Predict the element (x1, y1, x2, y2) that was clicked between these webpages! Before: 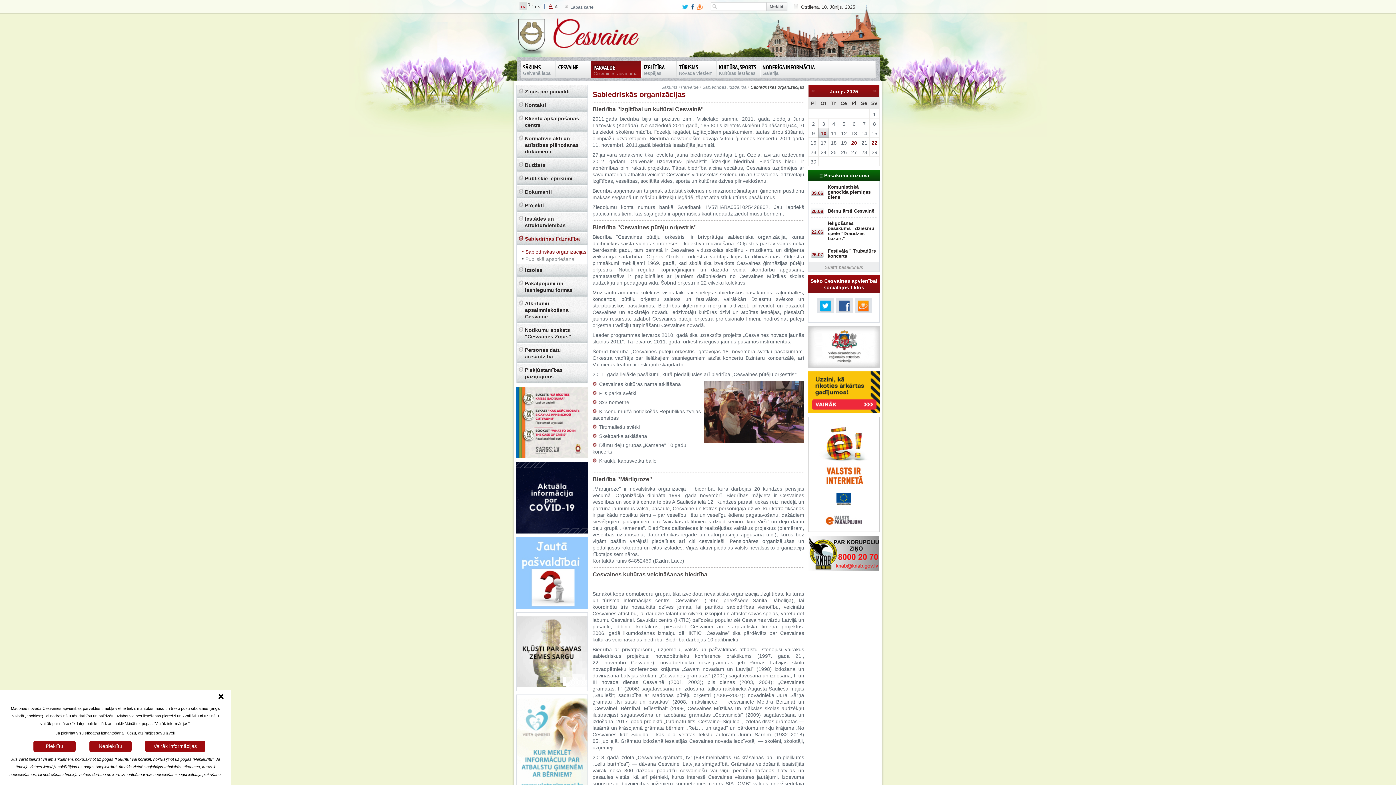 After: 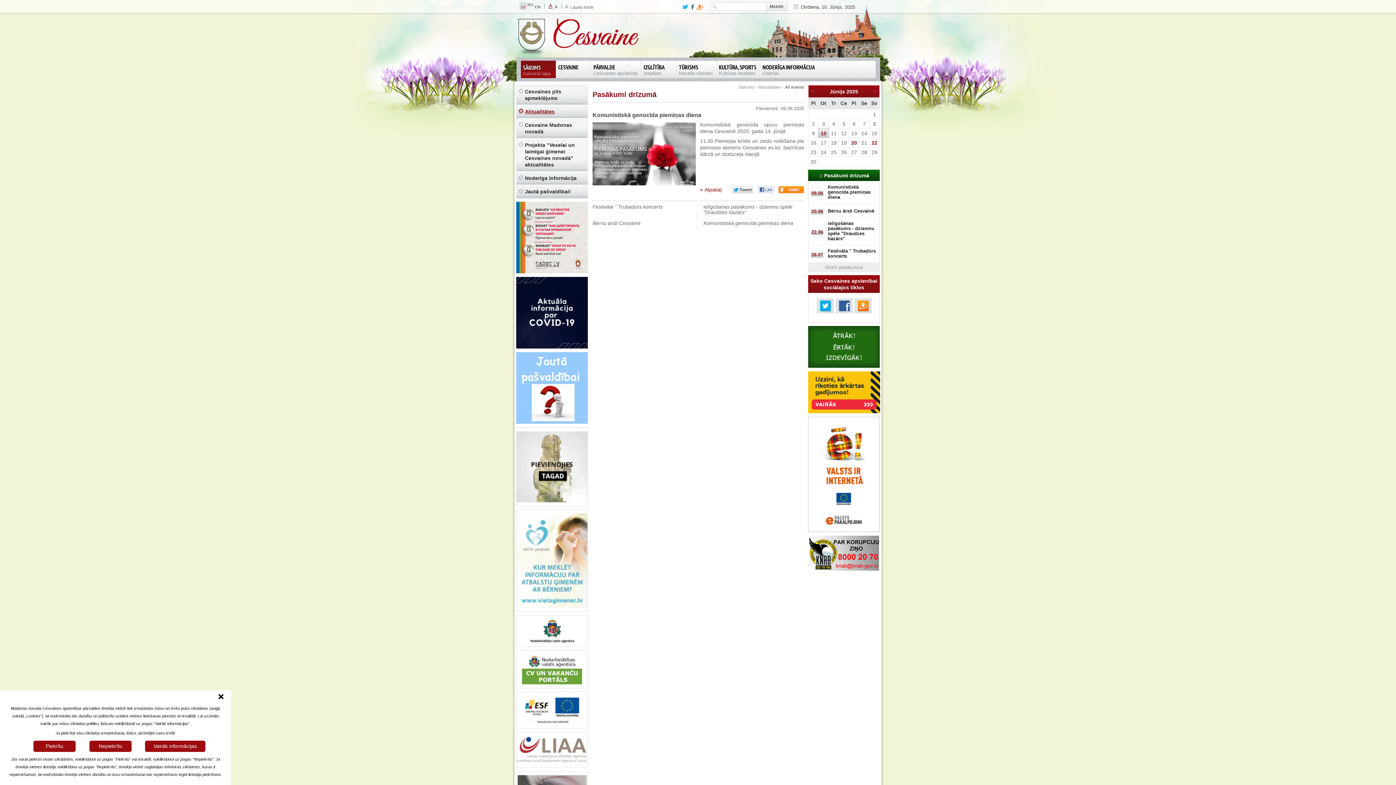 Action: bbox: (810, 181, 877, 203) label: 09.06
Komunistiskā genocīda piemiņas diena